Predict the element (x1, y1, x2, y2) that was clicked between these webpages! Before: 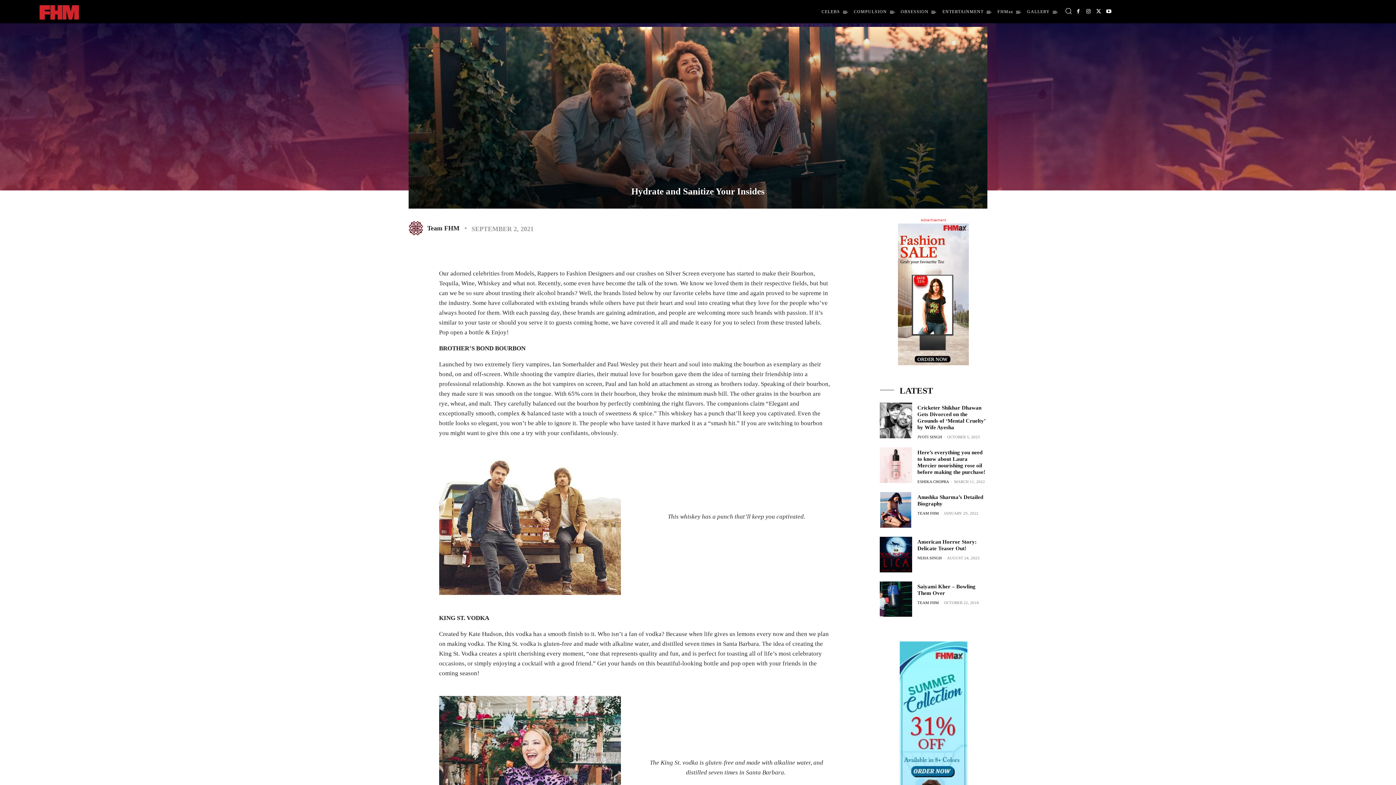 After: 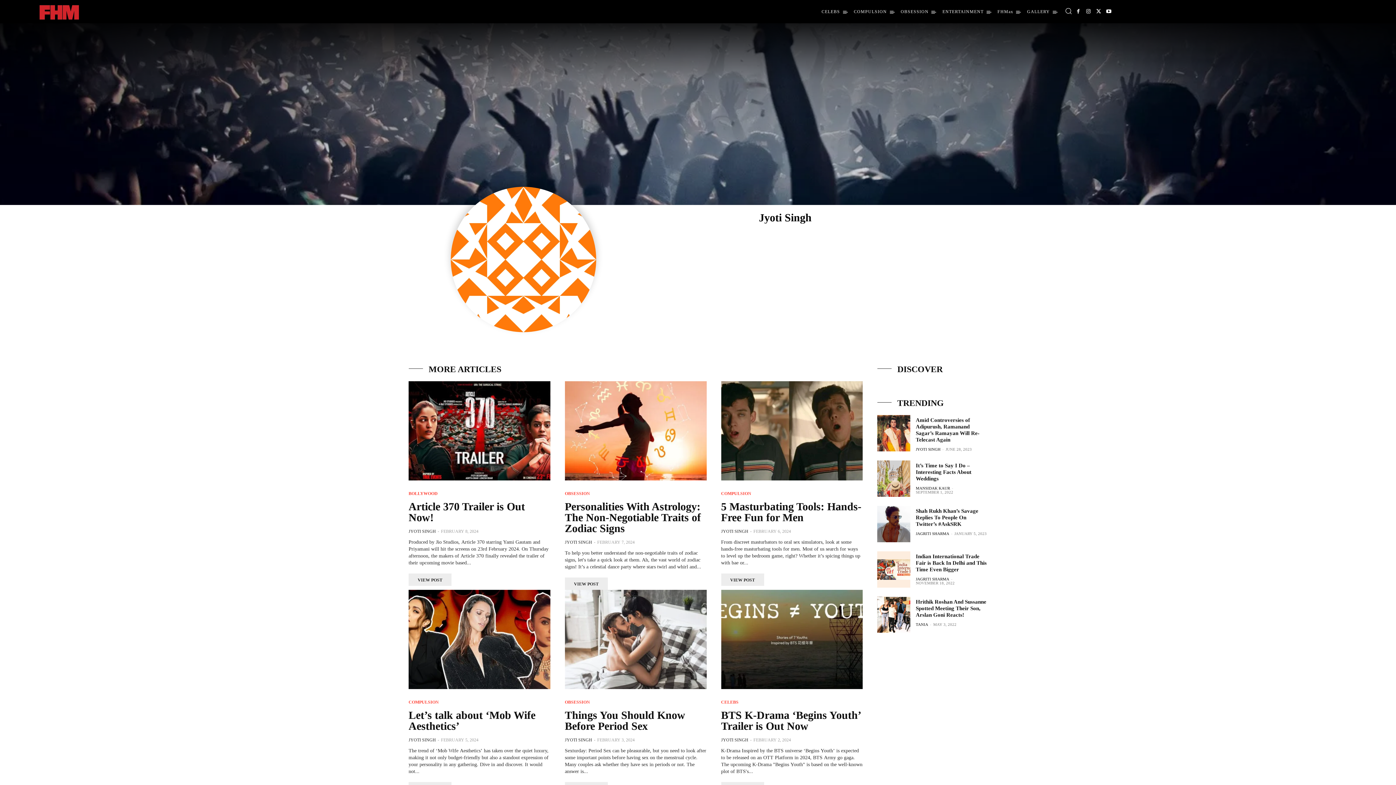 Action: label: JYOTI SINGH bbox: (917, 434, 942, 439)